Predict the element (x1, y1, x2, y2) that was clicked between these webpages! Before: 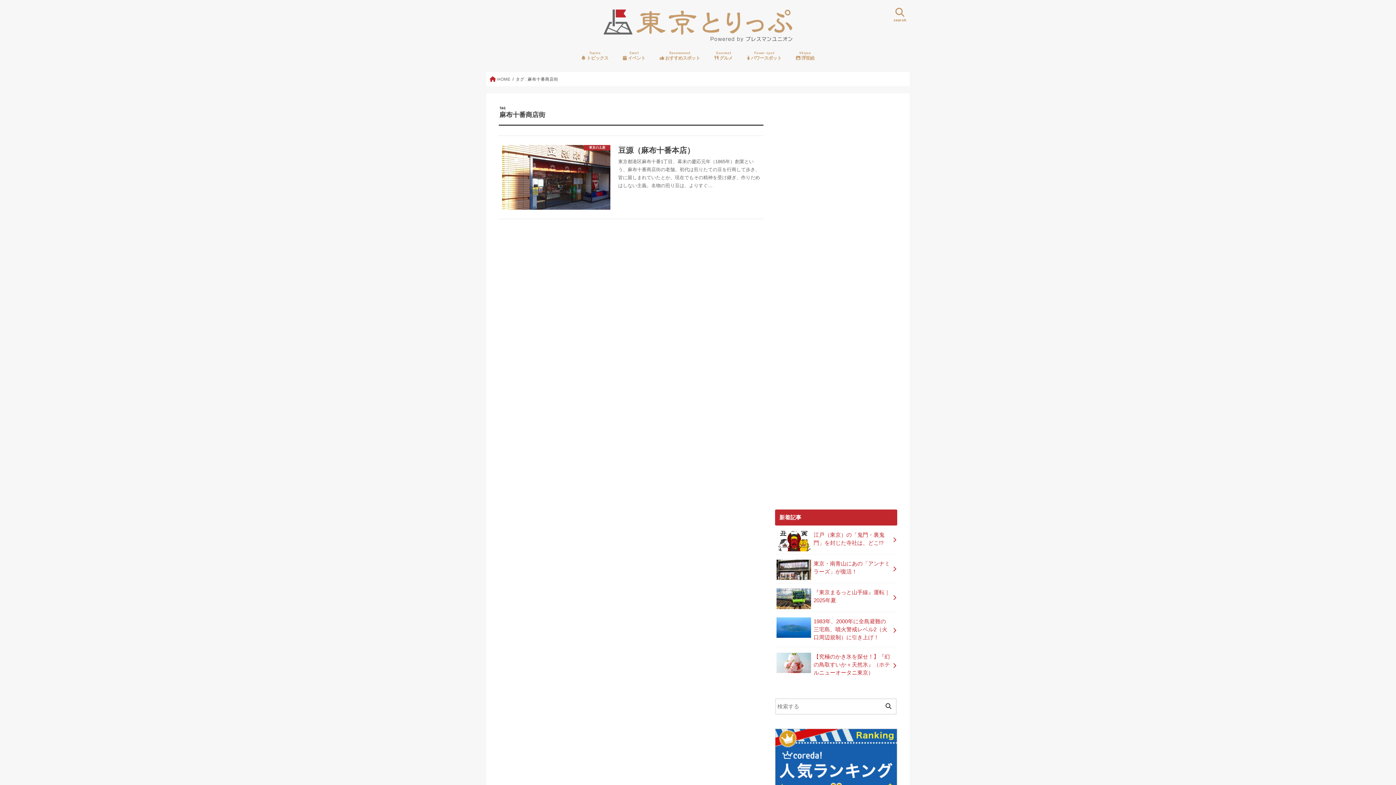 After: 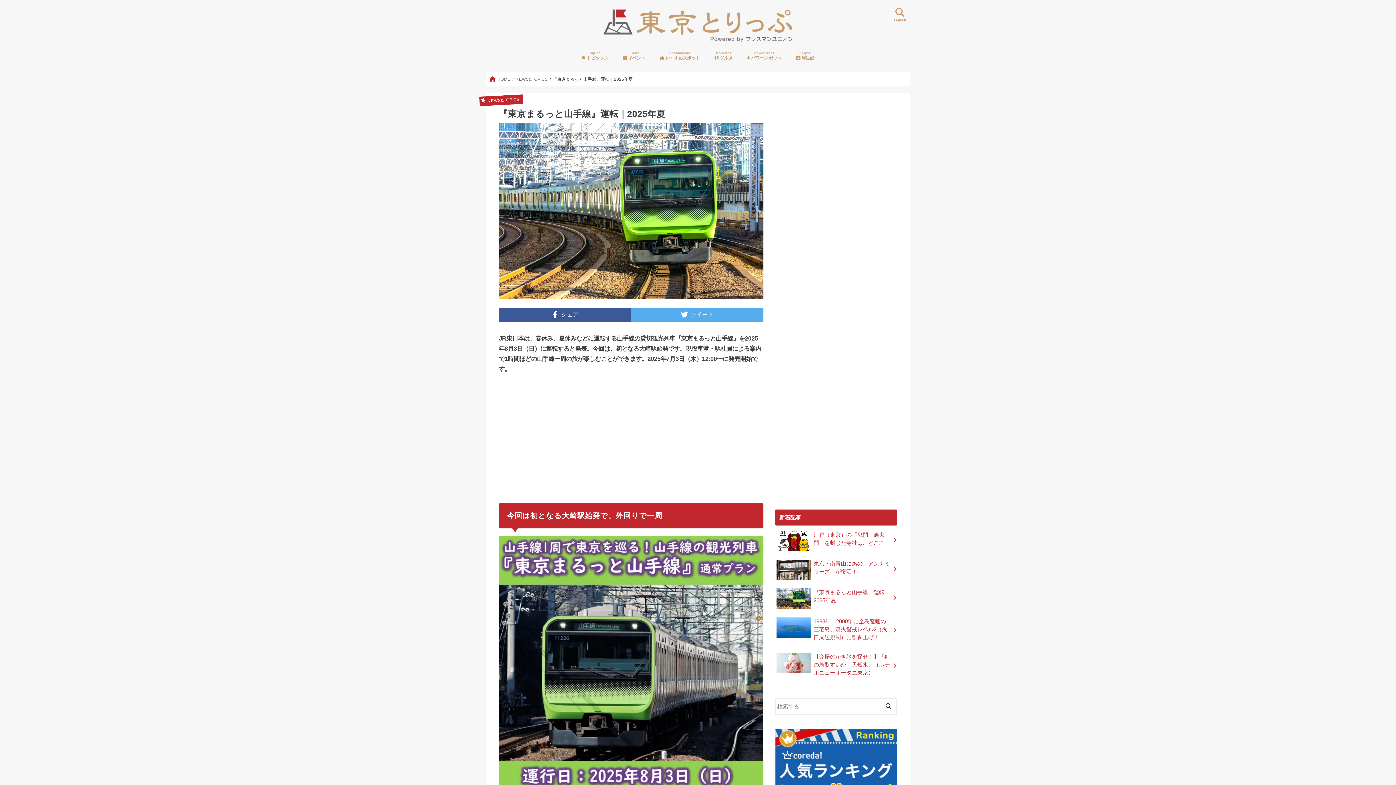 Action: bbox: (775, 583, 897, 610) label: 『東京まるっと山手線』運転｜2025年夏